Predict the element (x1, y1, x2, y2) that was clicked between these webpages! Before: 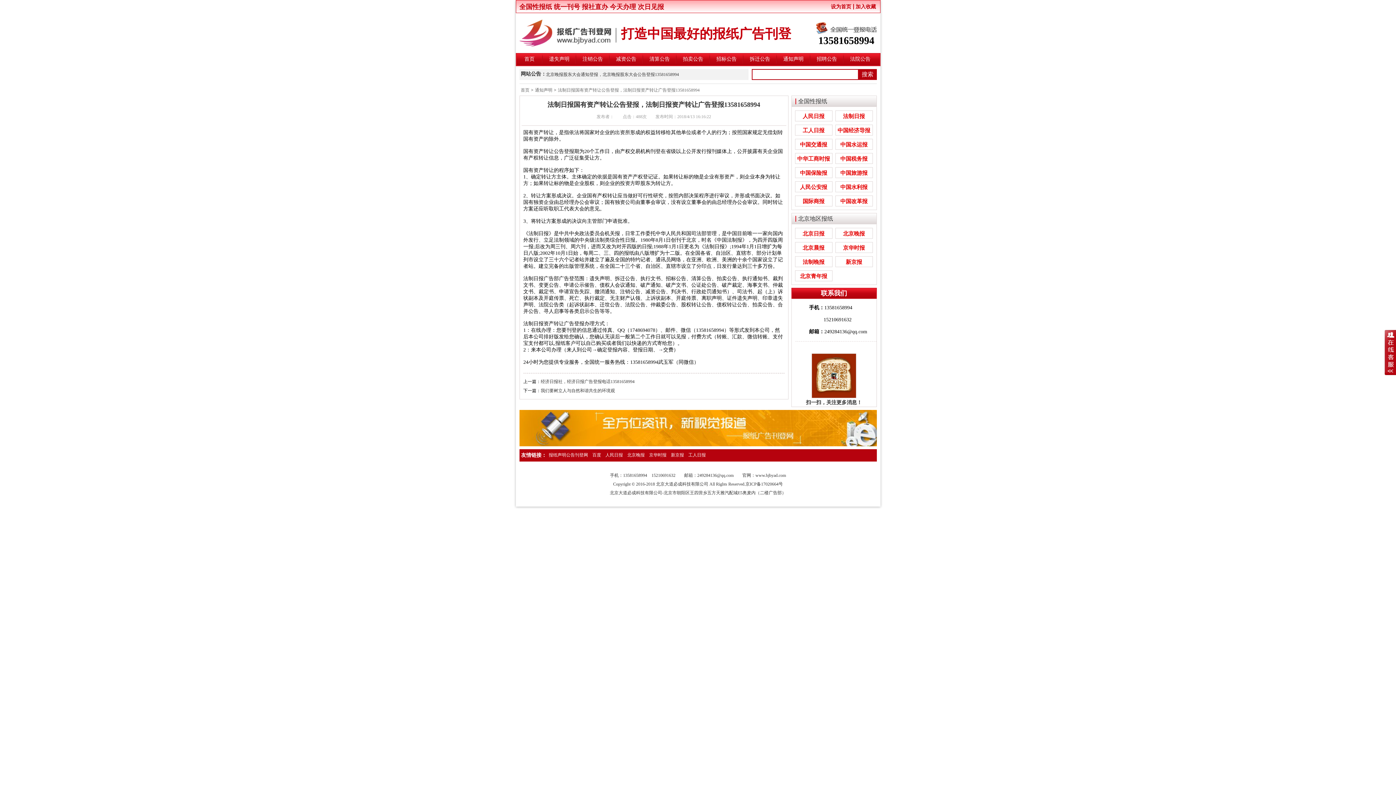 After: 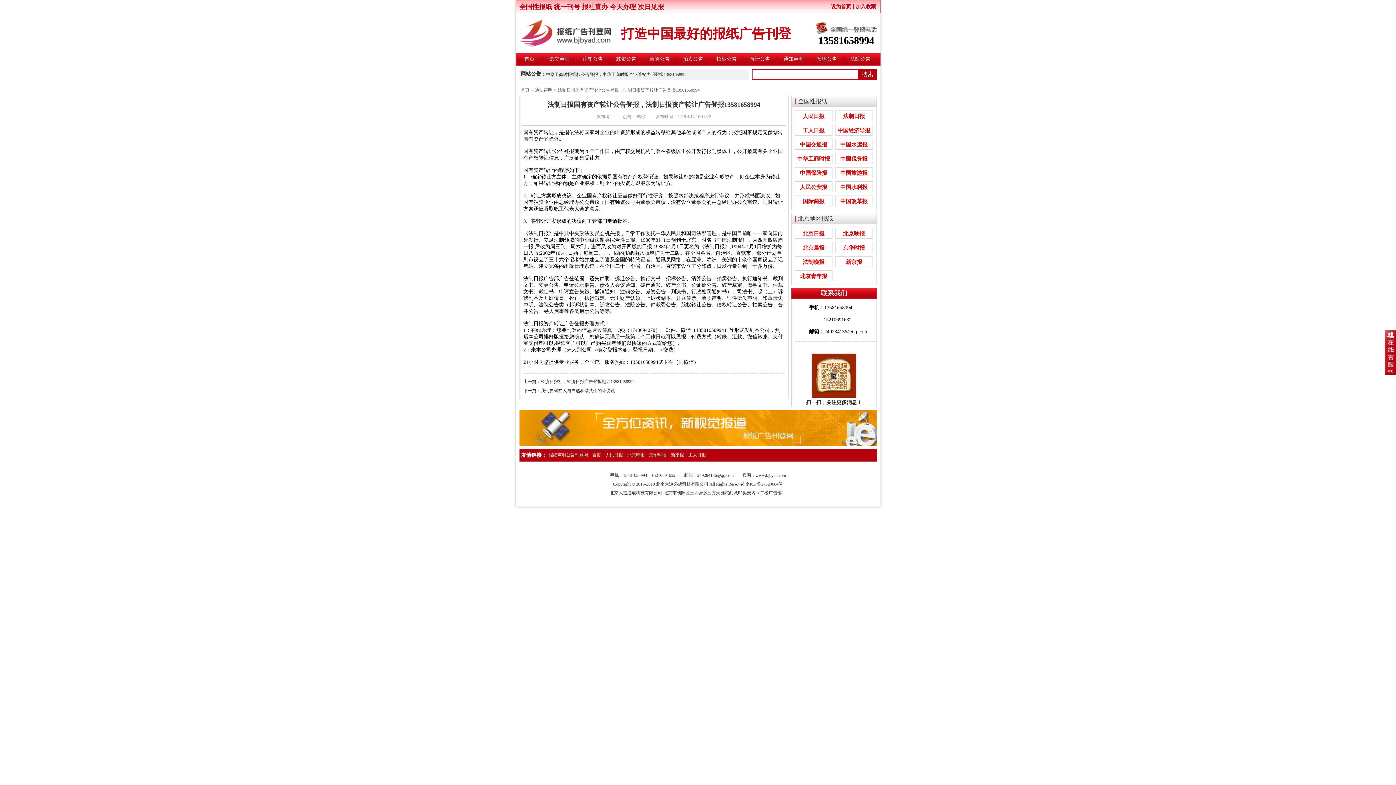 Action: label: 人民日报 bbox: (603, 452, 625, 457)